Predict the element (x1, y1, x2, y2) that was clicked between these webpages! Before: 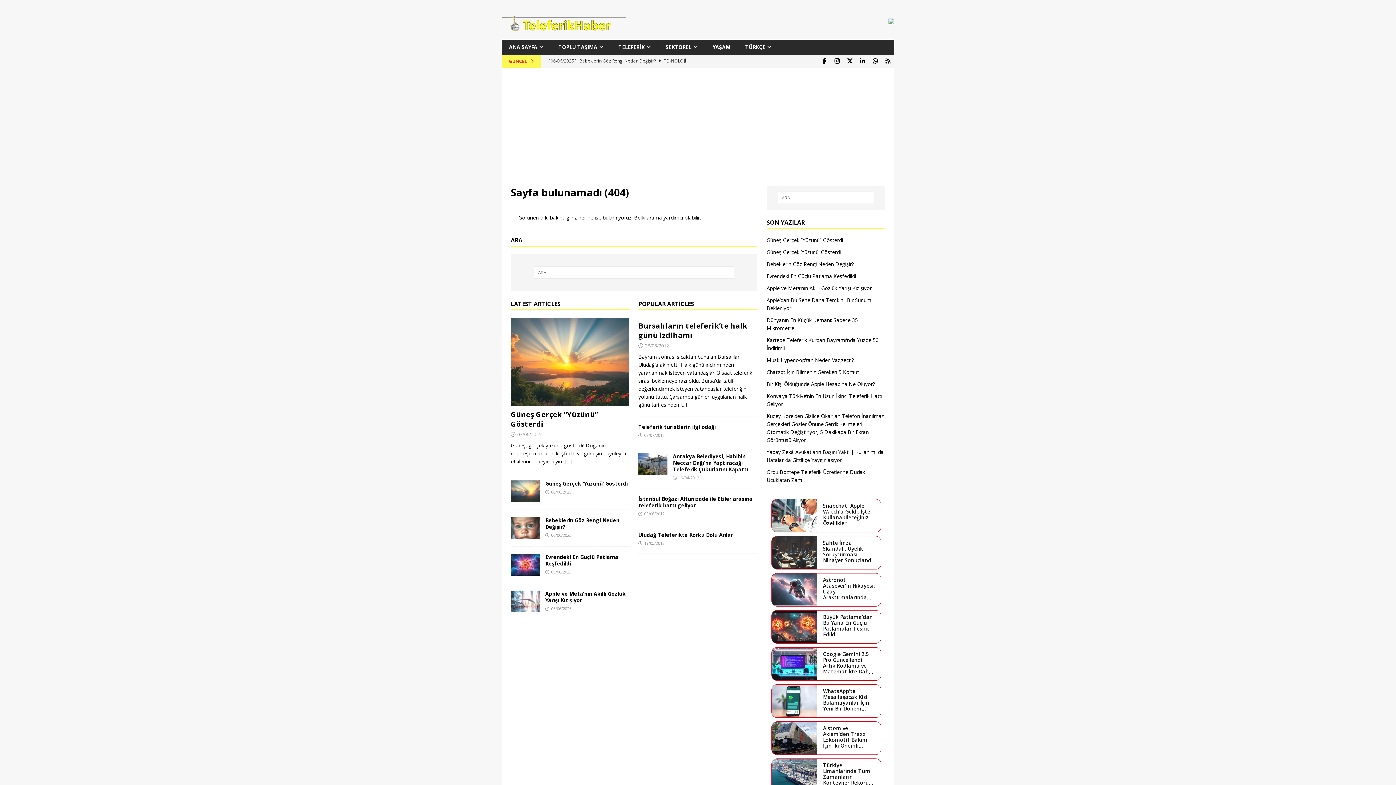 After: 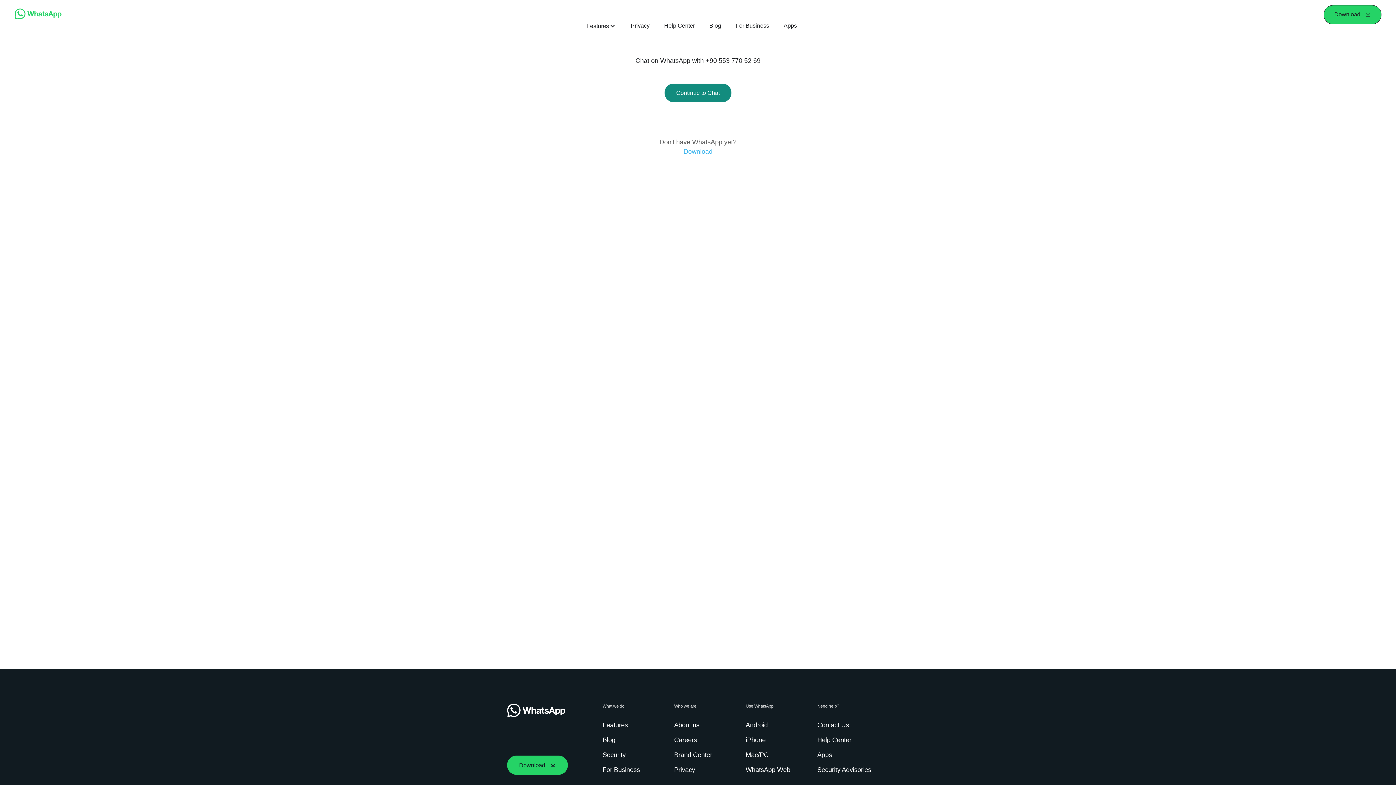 Action: label: Whatsapp bbox: (869, 163, 881, 175)